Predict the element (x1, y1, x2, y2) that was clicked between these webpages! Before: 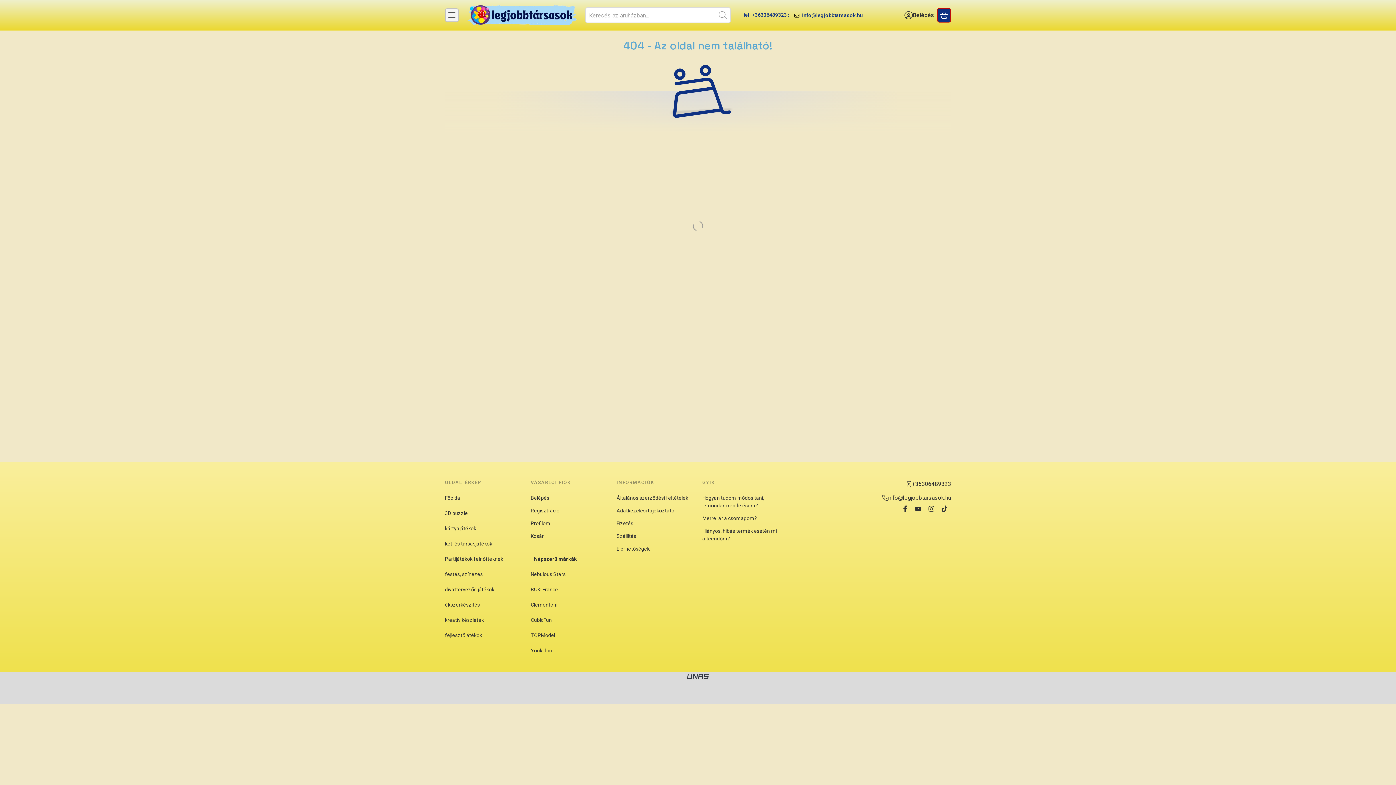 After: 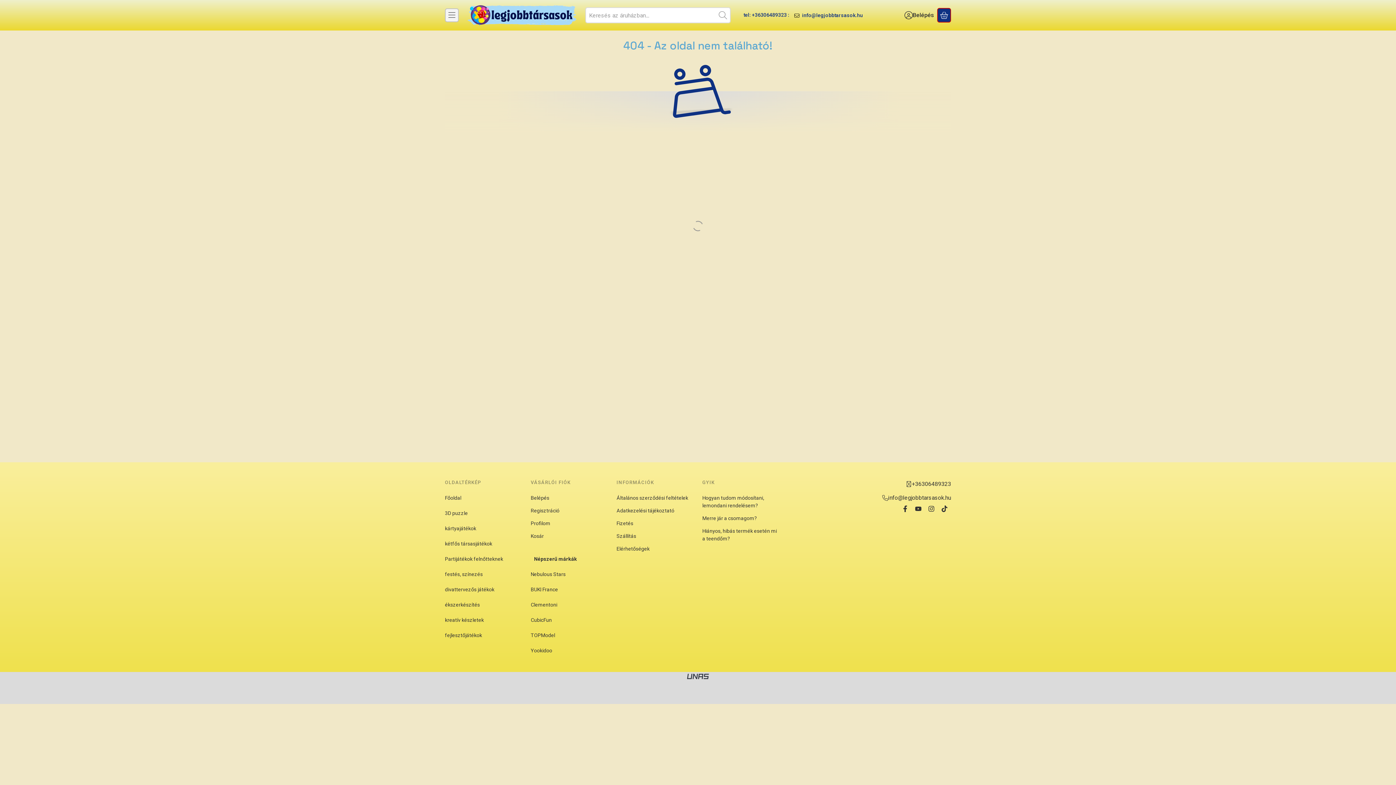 Action: label: Partijátékok felnőtteknek bbox: (445, 556, 503, 562)